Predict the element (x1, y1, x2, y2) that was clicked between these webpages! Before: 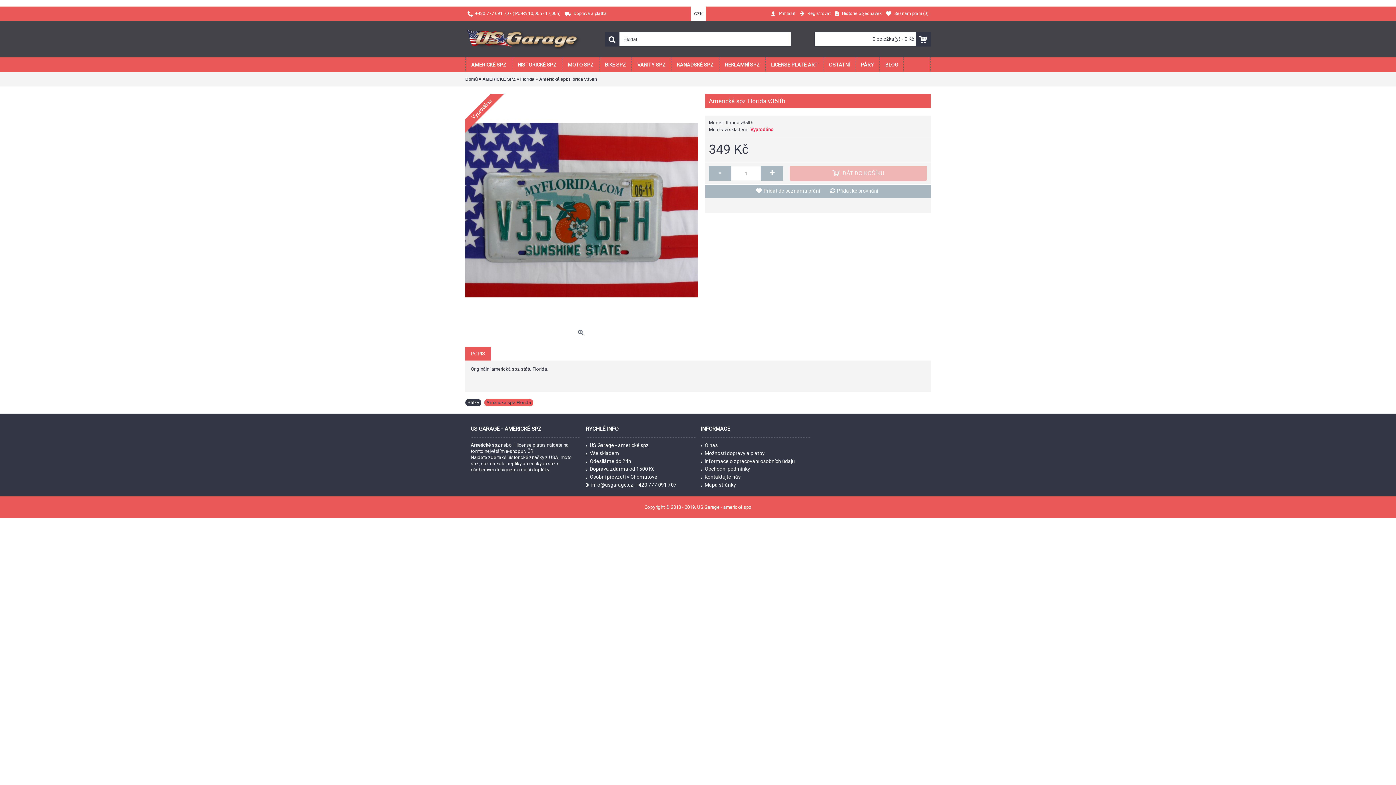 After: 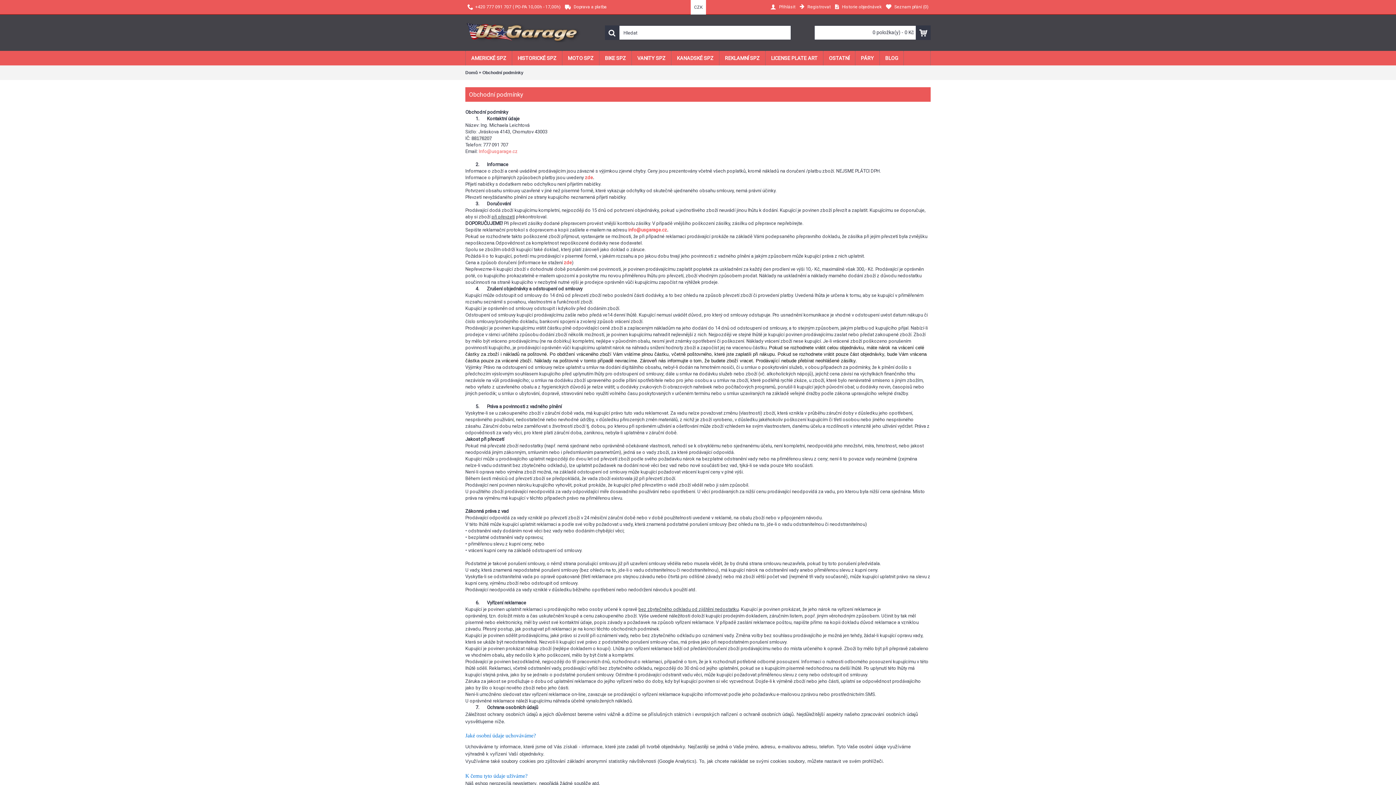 Action: label: Obchodní podmínky bbox: (700, 465, 810, 473)